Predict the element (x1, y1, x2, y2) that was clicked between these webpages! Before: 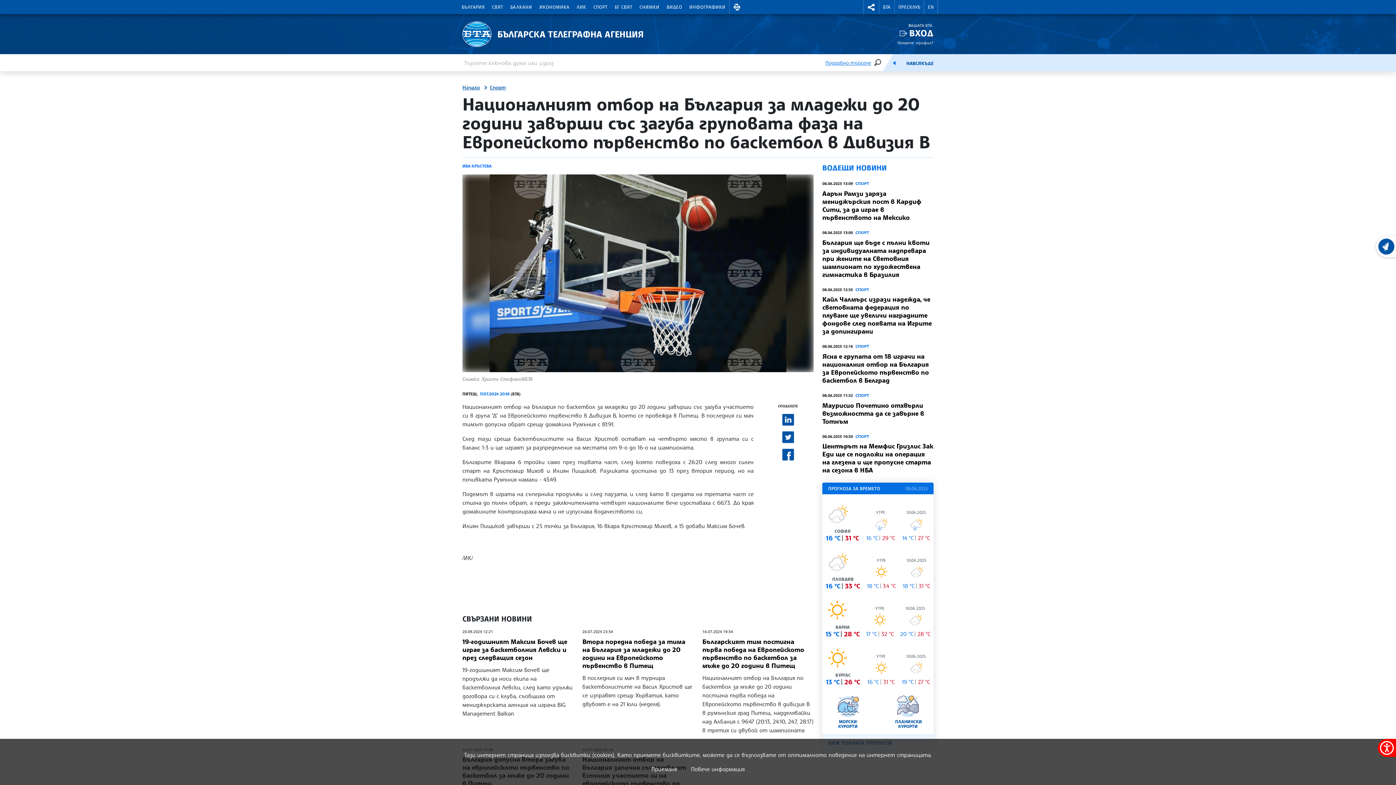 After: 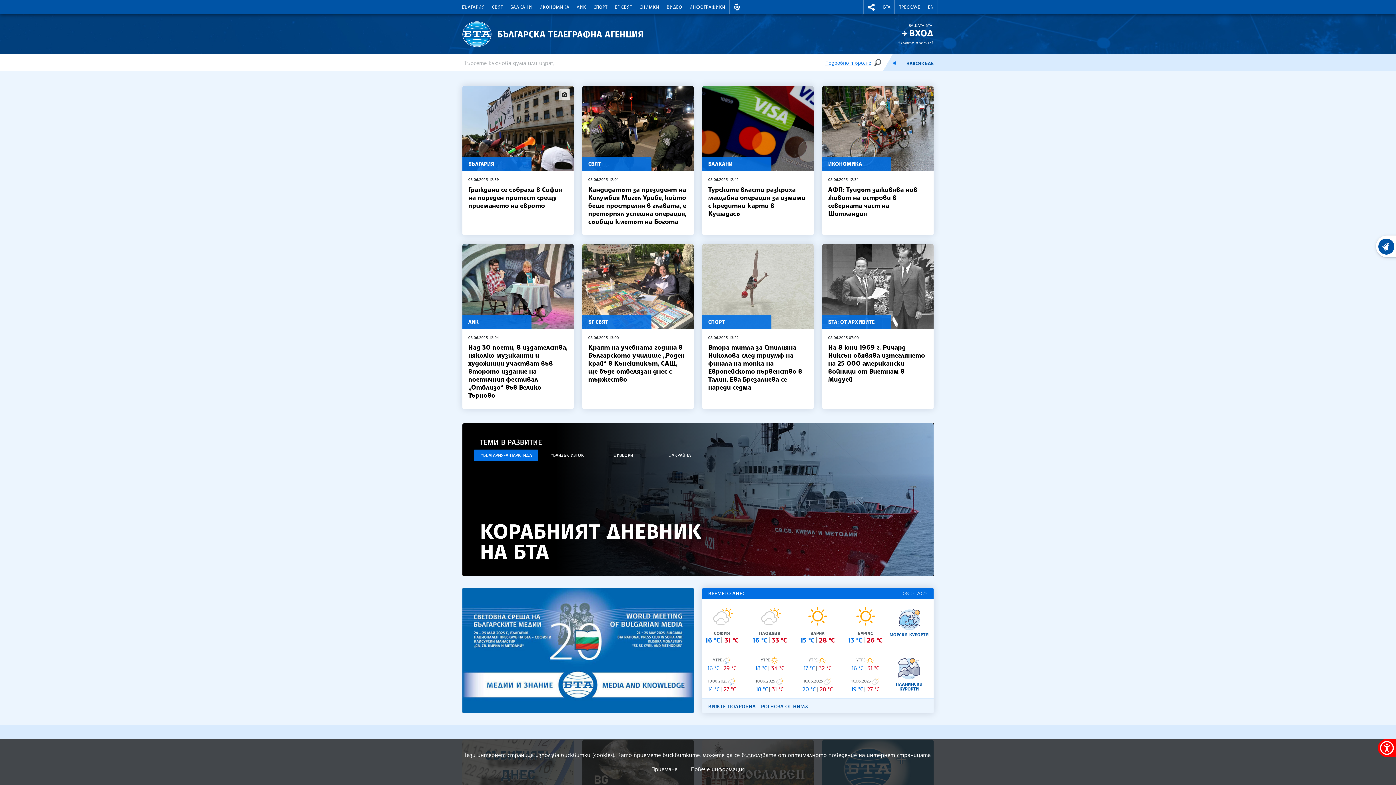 Action: bbox: (462, 14, 643, 54) label: БЪЛГАРСКА ТЕЛЕГРАФНА АГЕНЦИЯ